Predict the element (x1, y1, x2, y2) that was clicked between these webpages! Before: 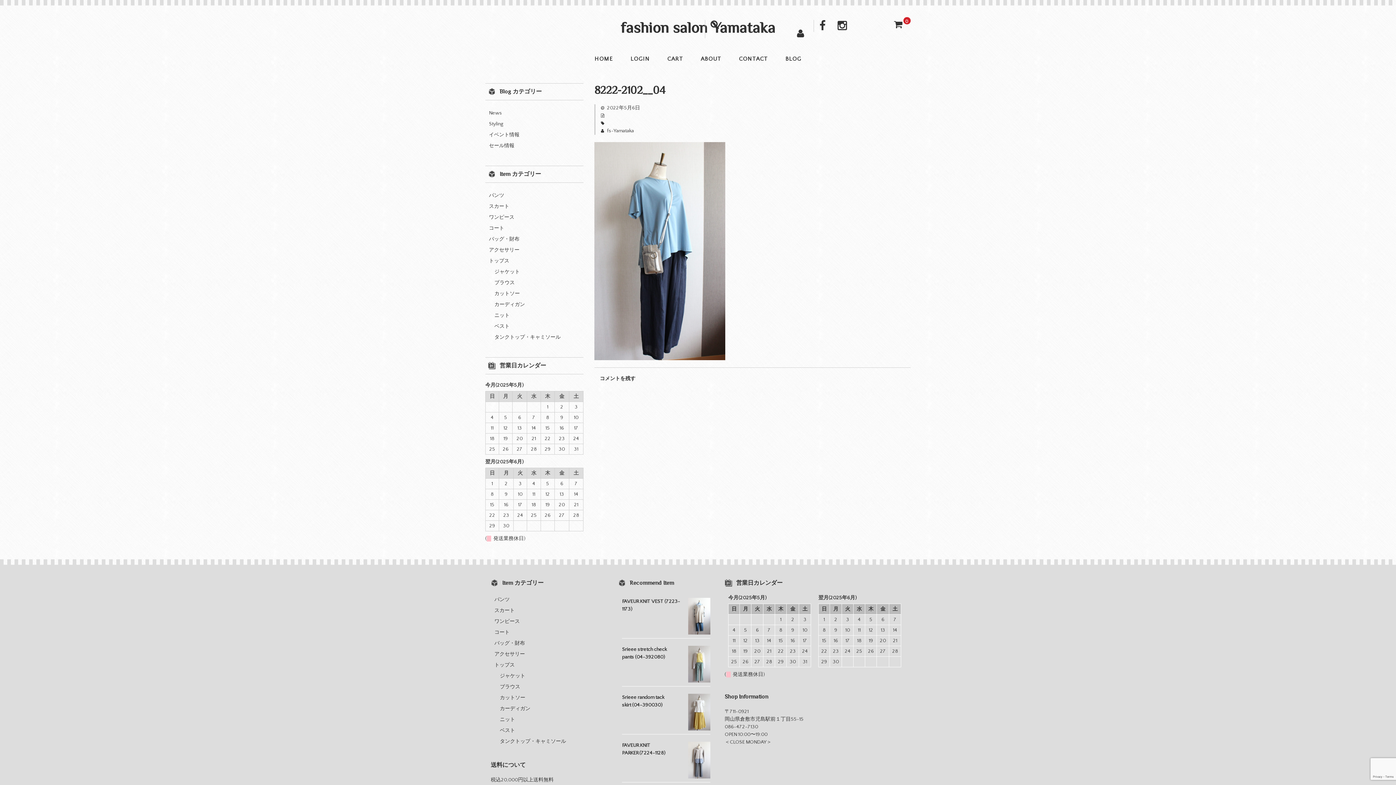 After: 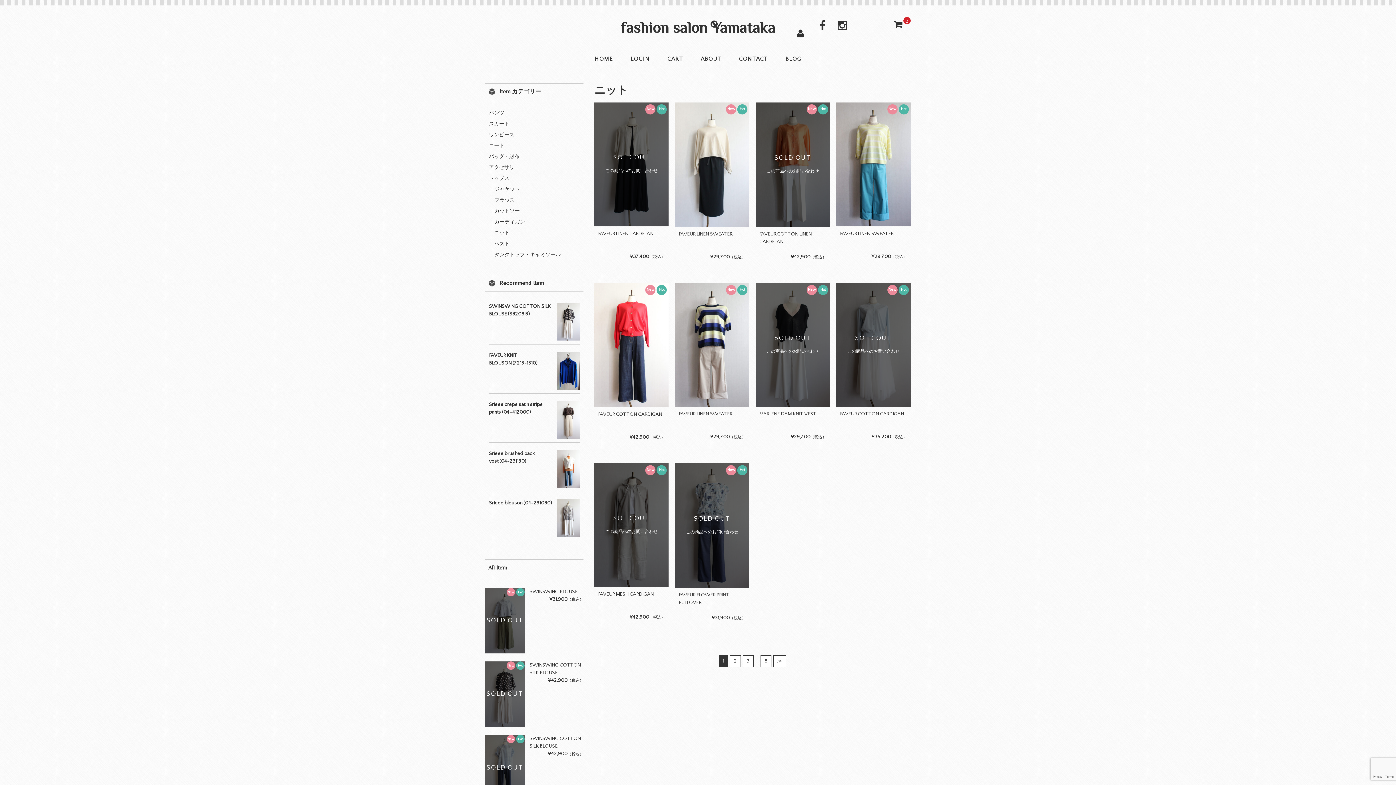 Action: label: ニット bbox: (494, 312, 509, 318)